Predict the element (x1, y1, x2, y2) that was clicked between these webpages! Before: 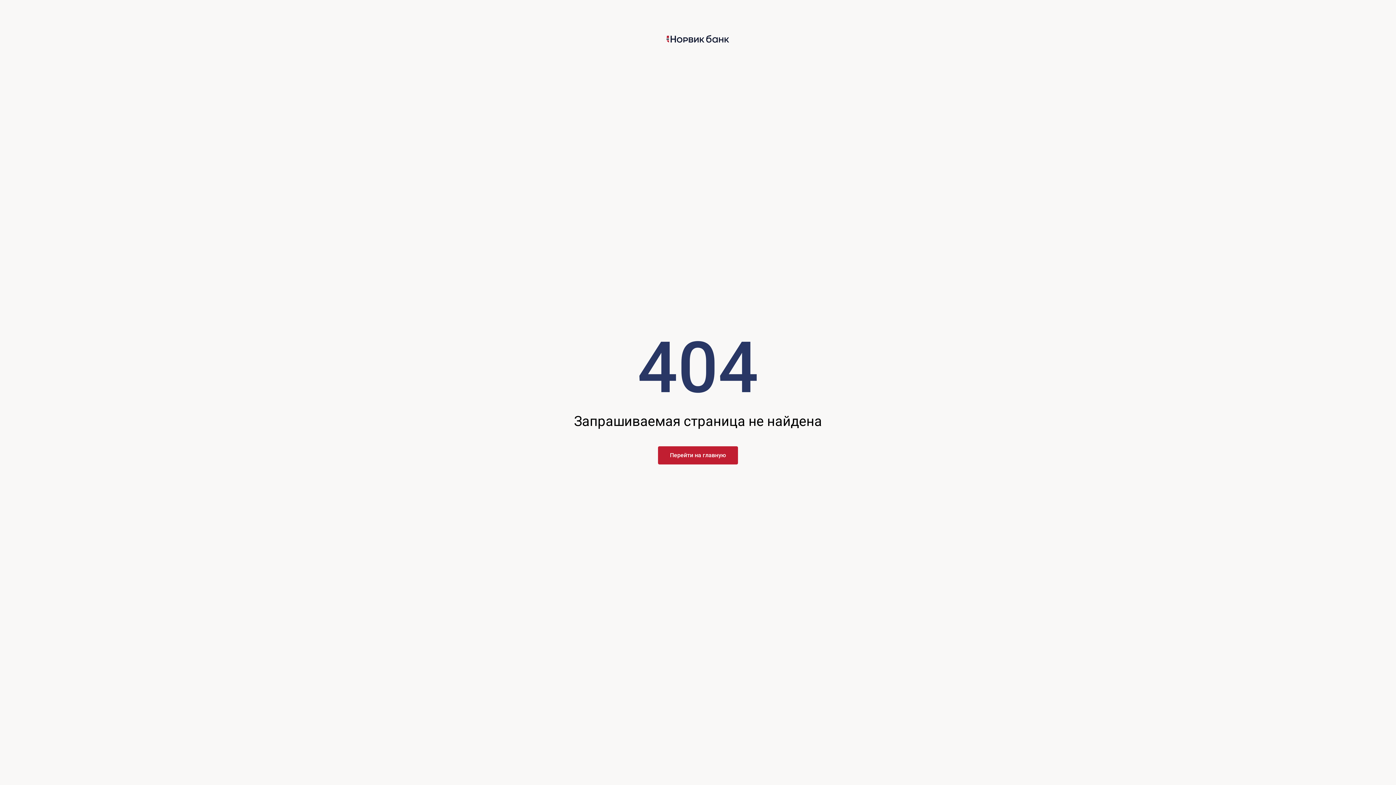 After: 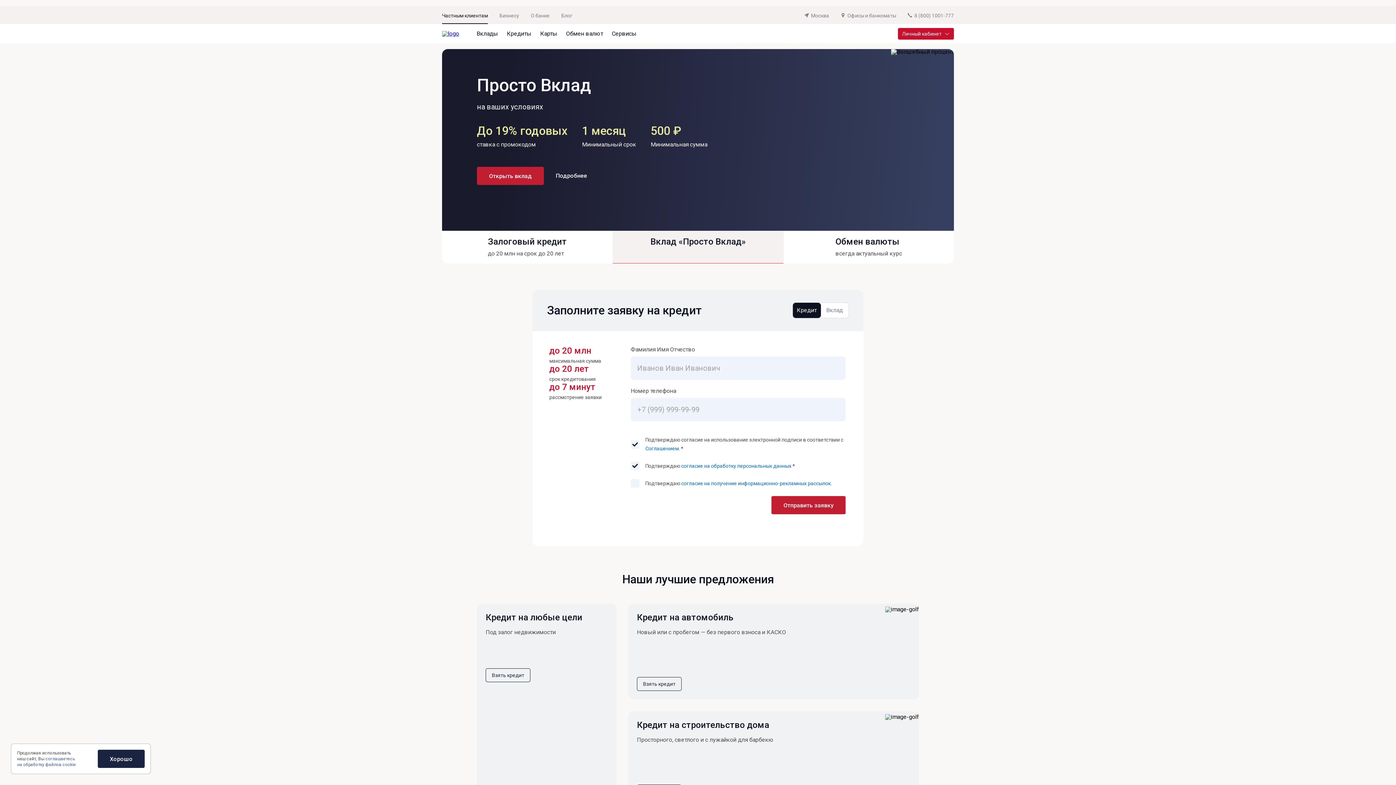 Action: label: Перейти на главную bbox: (658, 446, 738, 464)